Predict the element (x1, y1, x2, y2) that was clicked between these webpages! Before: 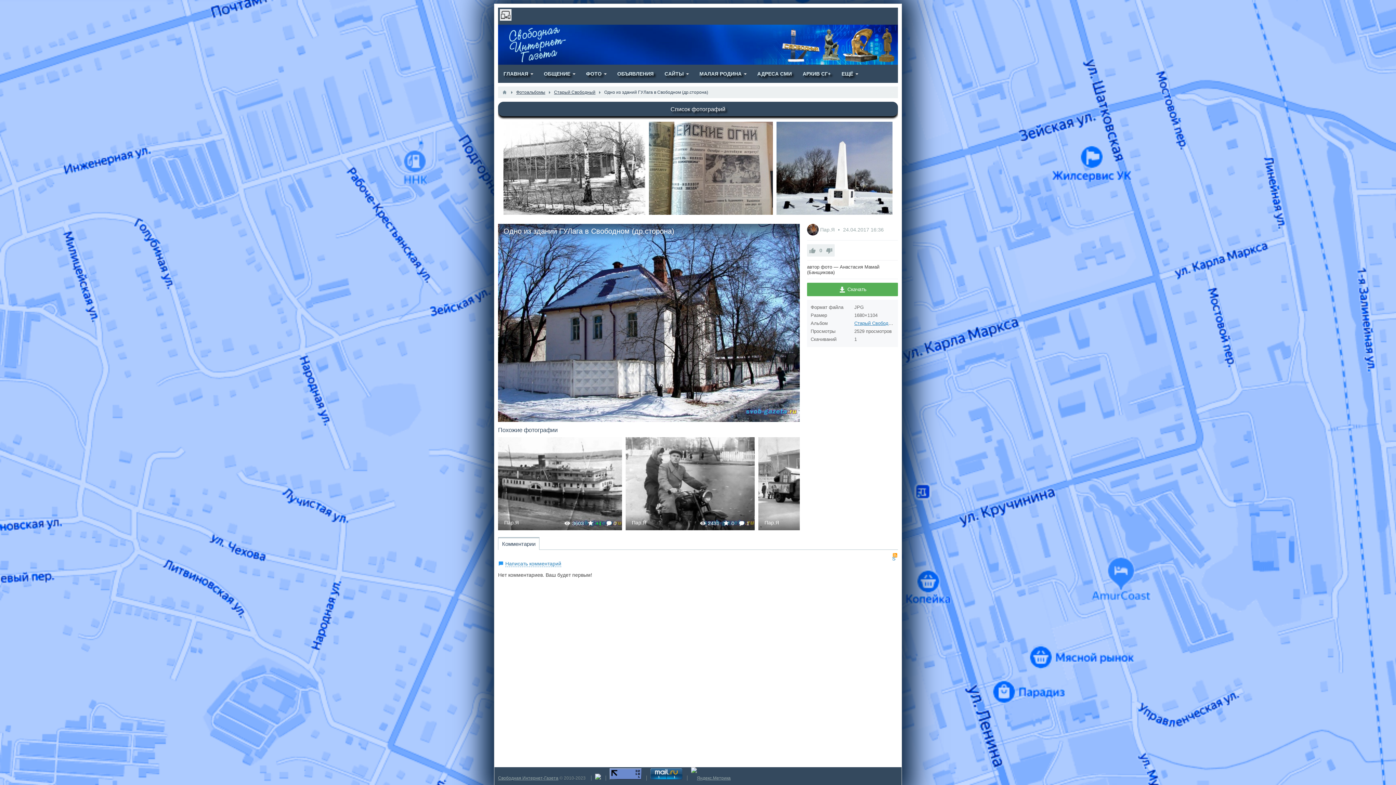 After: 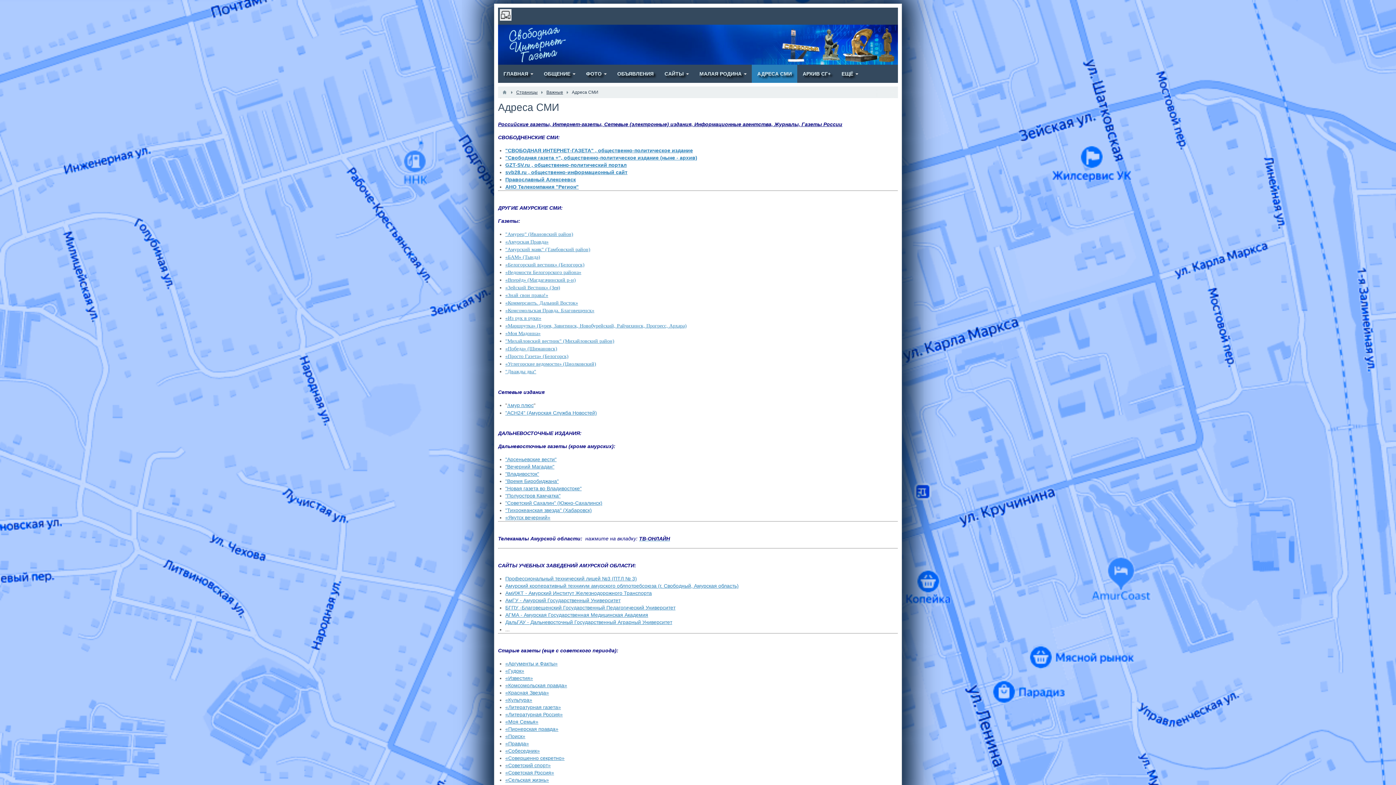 Action: label: АДРЕСА СМИ bbox: (752, 64, 797, 82)